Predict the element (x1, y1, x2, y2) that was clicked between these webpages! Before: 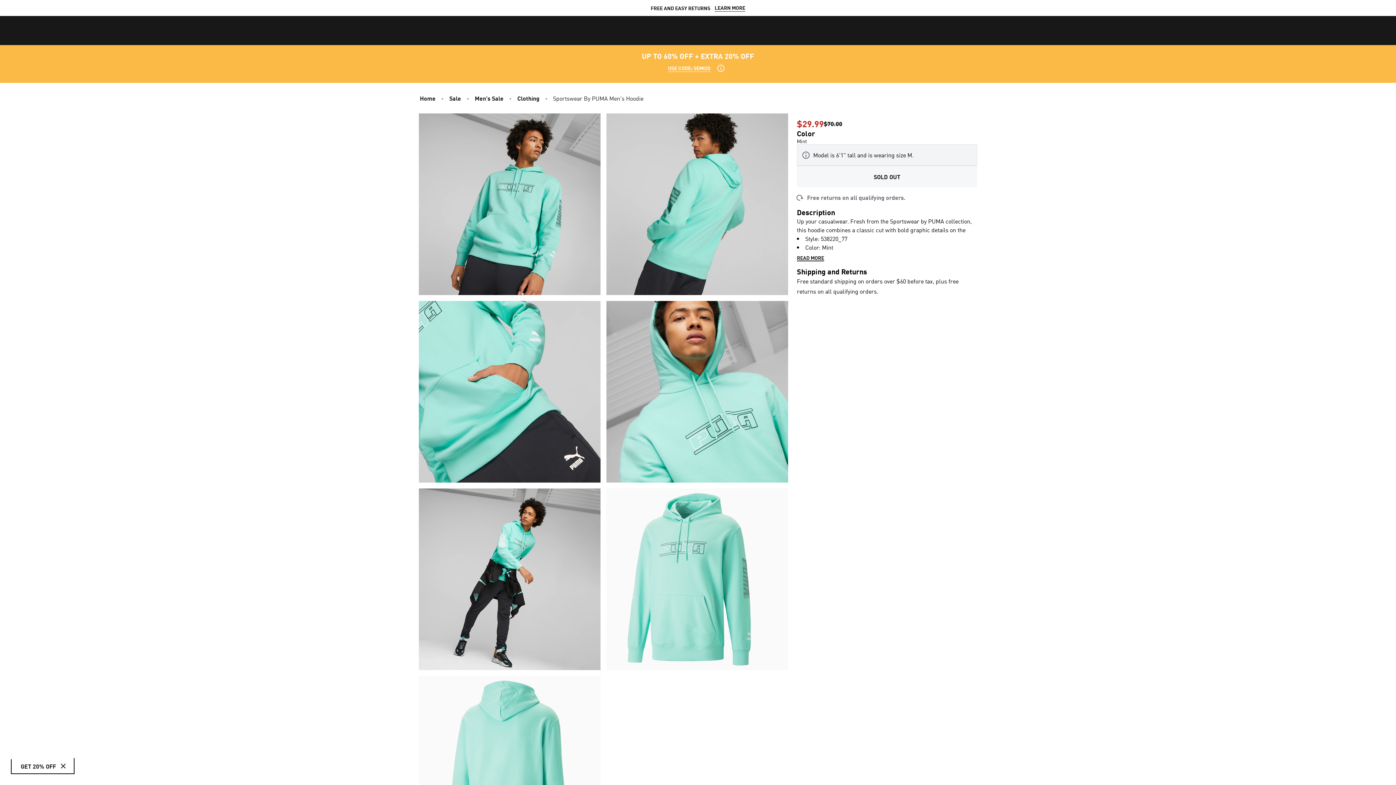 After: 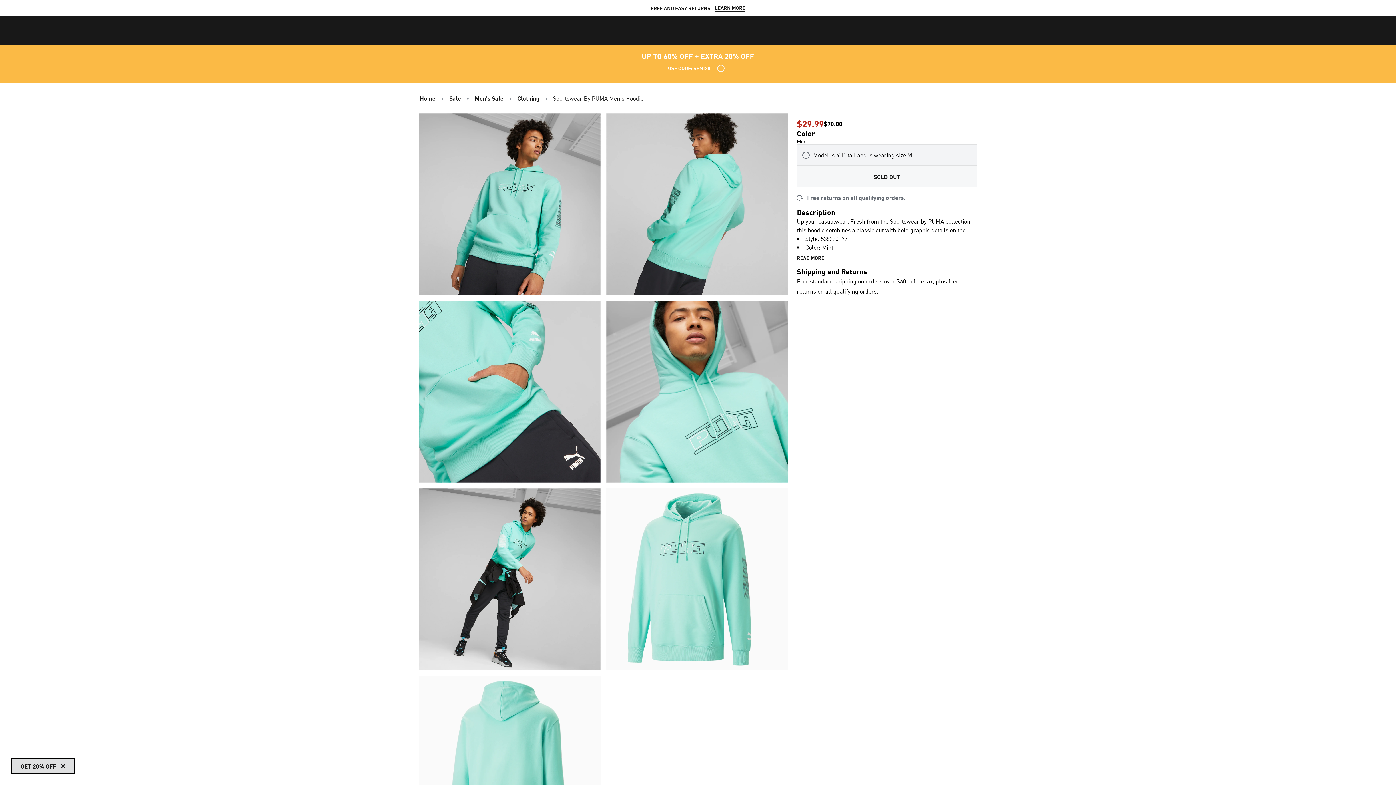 Action: label: GET 20% OFF bbox: (11, 759, 73, 773)